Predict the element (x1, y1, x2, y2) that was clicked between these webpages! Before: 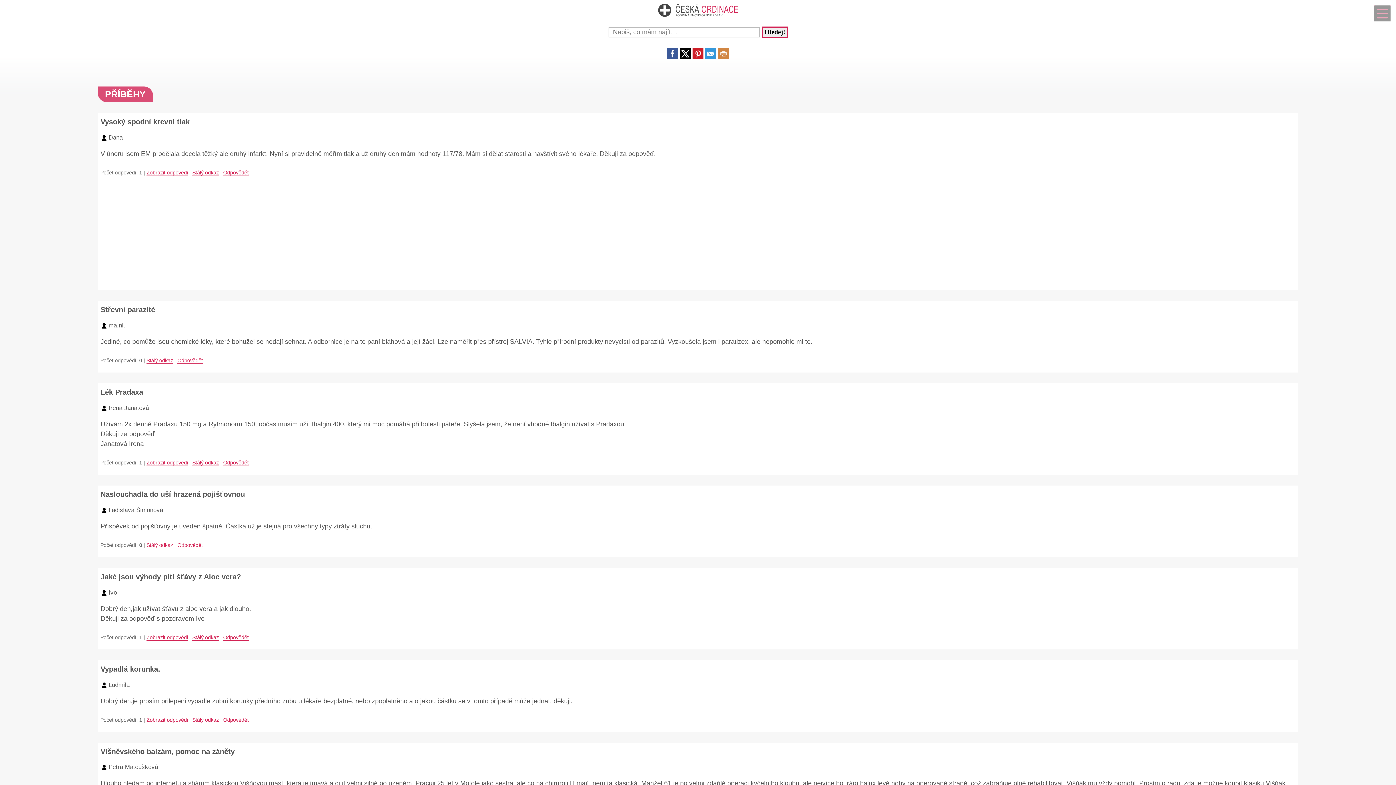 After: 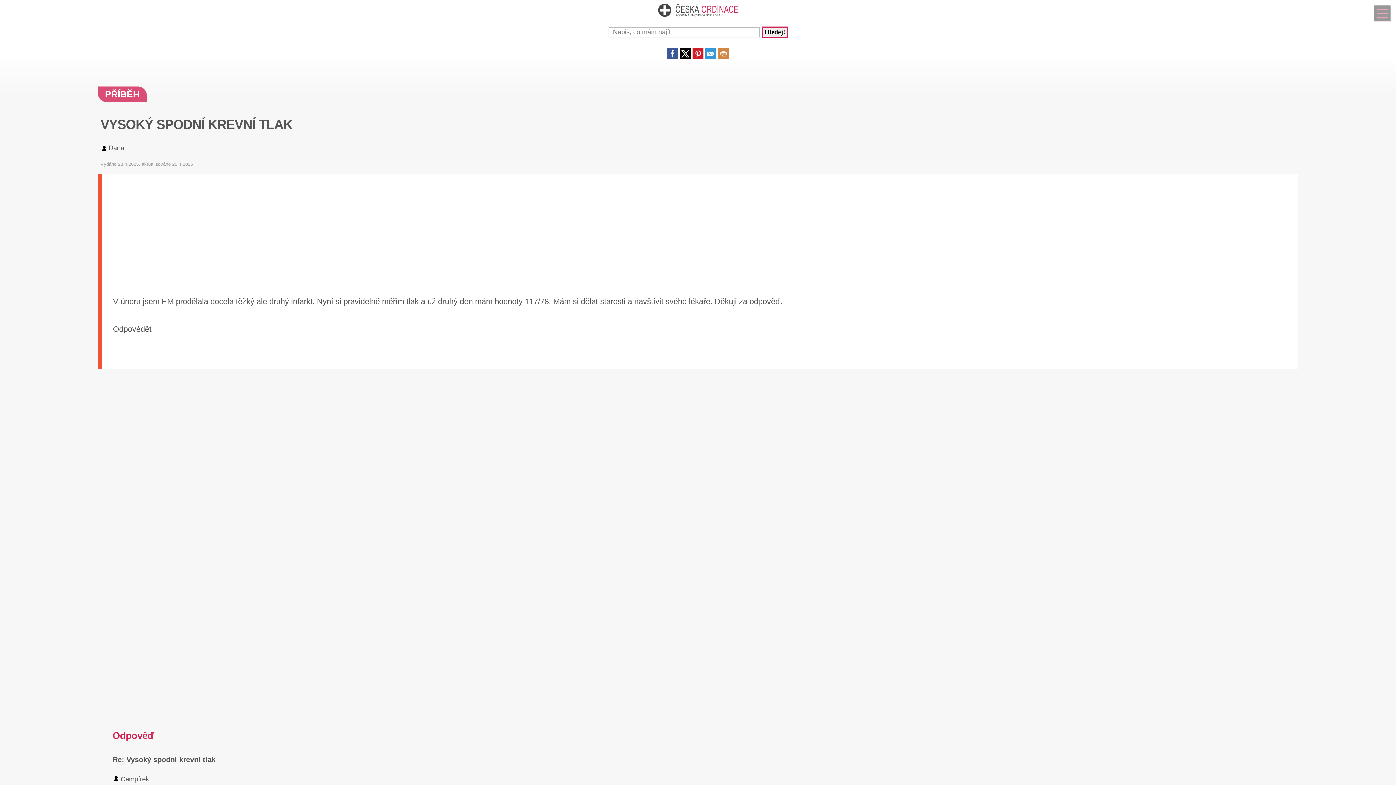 Action: bbox: (100, 117, 189, 125) label: Vysoký spodní krevní tlak